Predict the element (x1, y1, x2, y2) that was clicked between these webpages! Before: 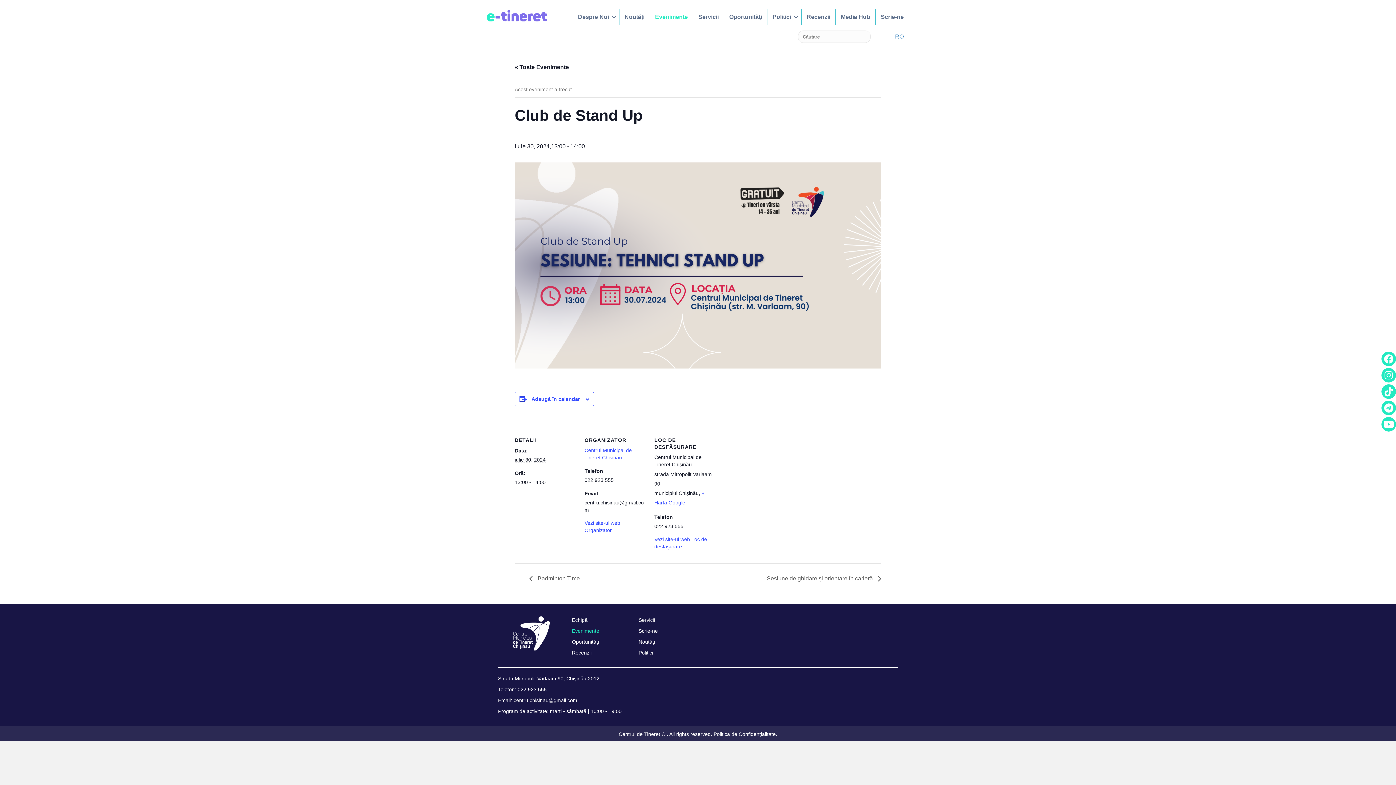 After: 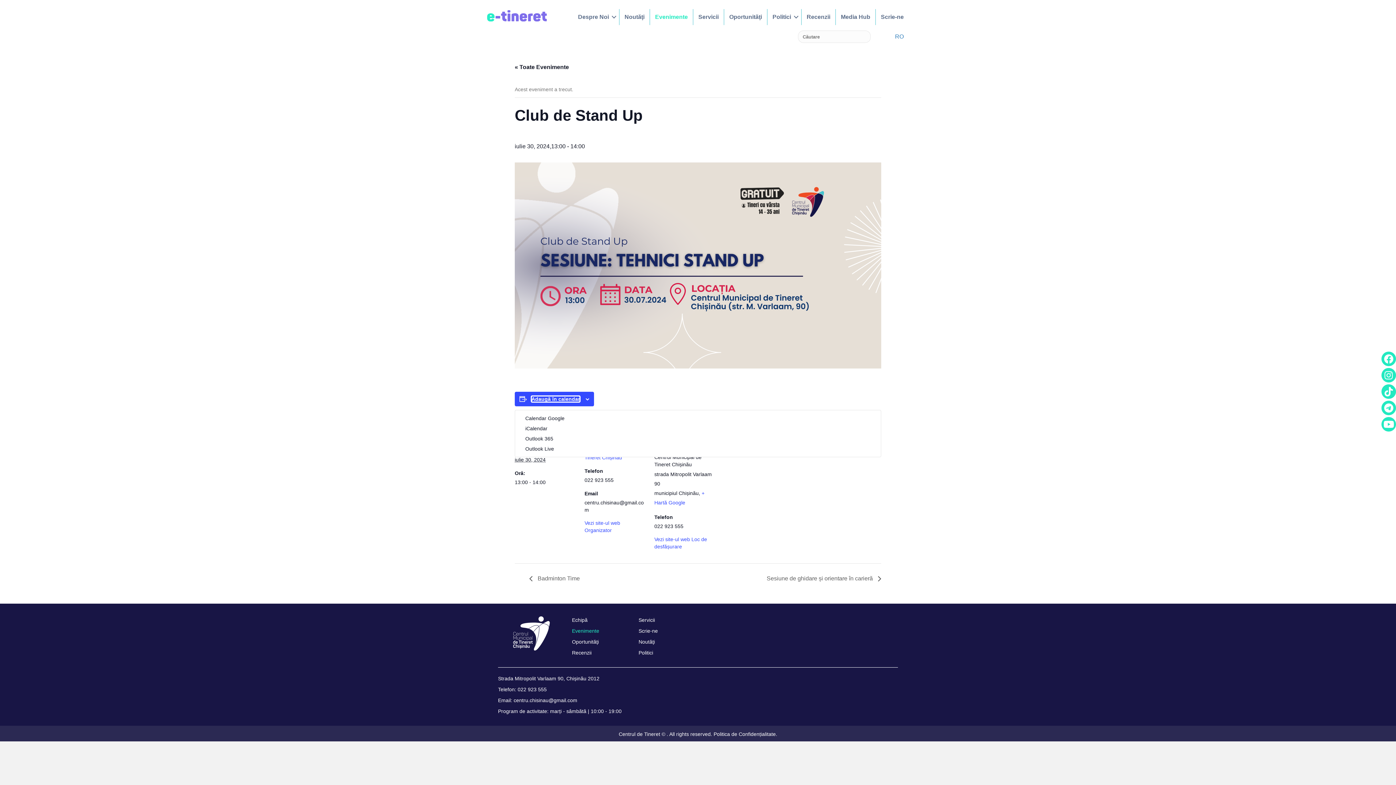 Action: bbox: (531, 396, 580, 402) label: View links to add events to your calendar